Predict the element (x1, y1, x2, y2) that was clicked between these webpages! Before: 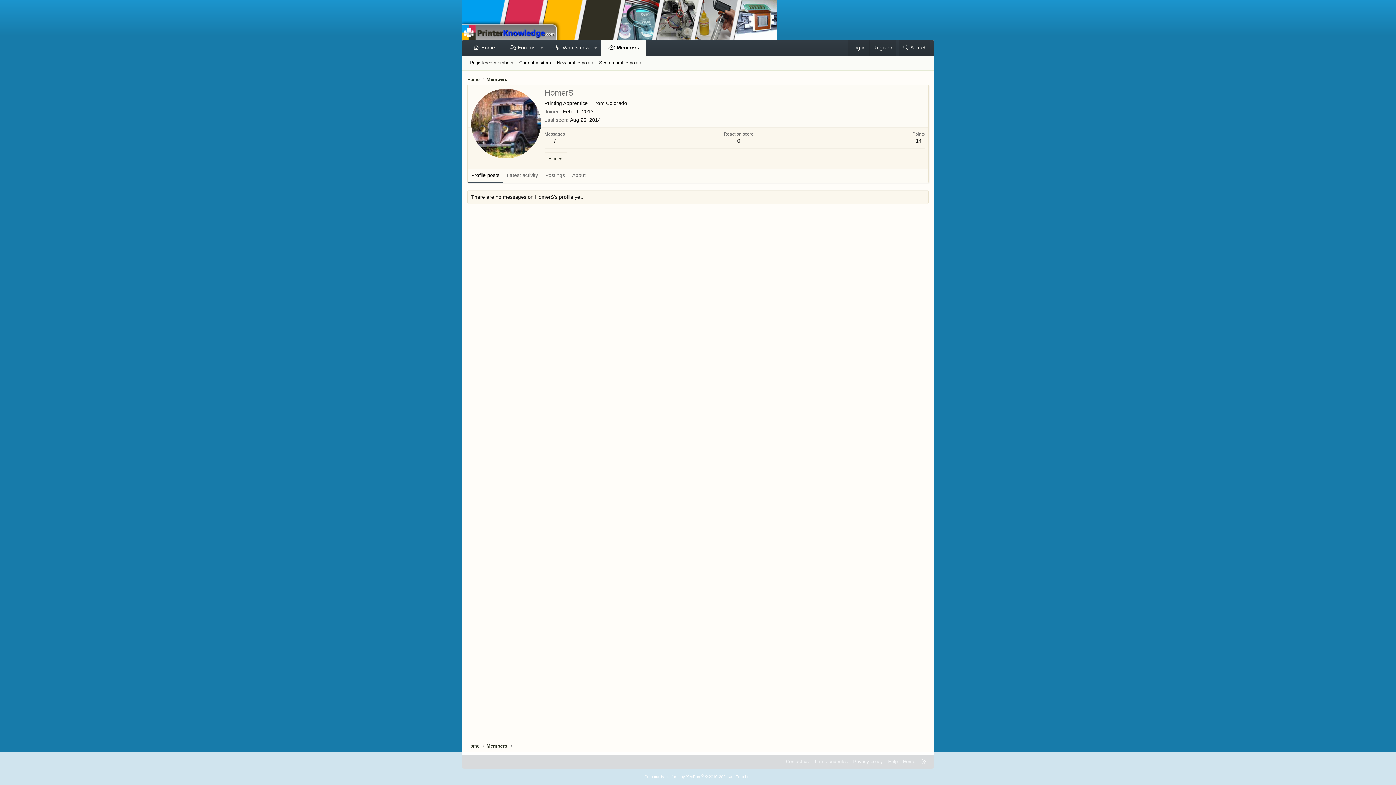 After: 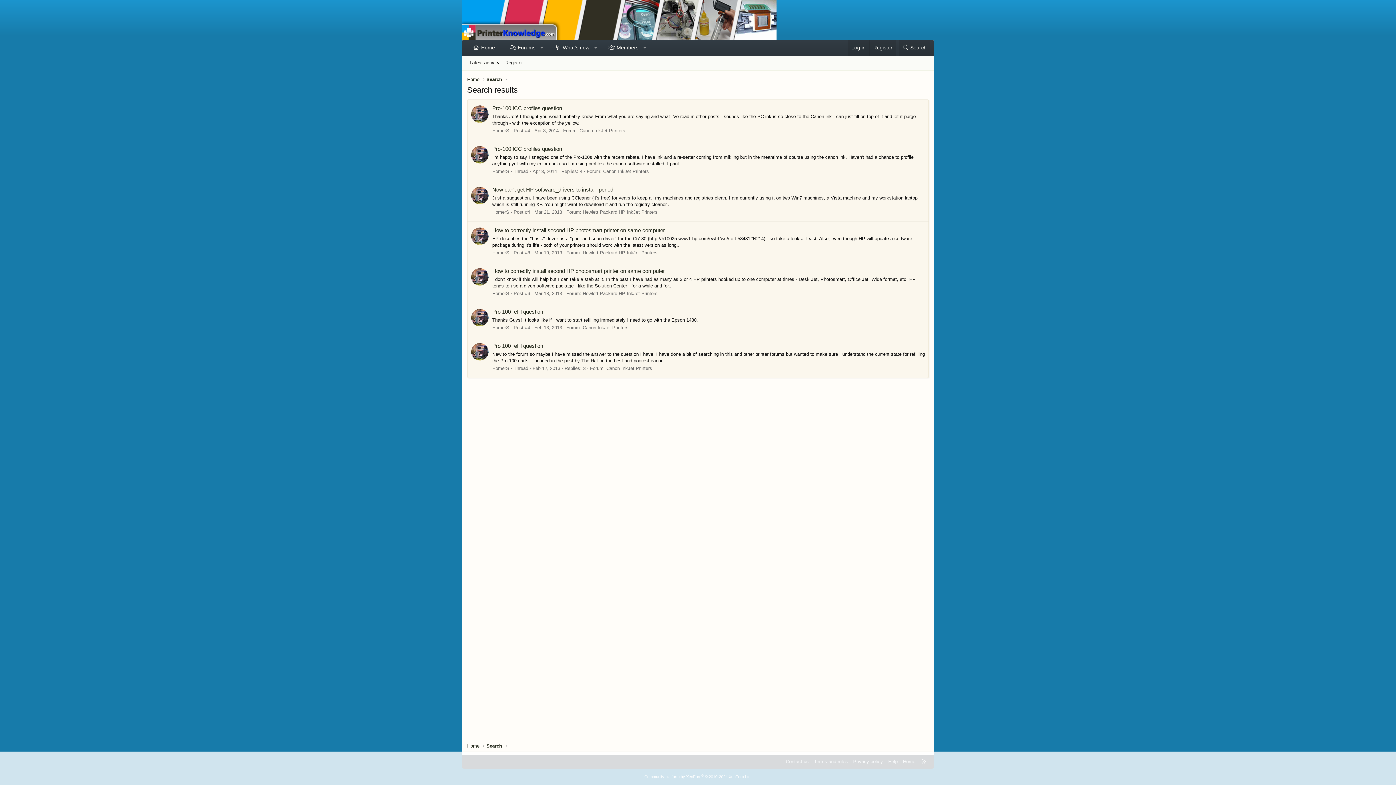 Action: label: 7 bbox: (553, 137, 556, 143)